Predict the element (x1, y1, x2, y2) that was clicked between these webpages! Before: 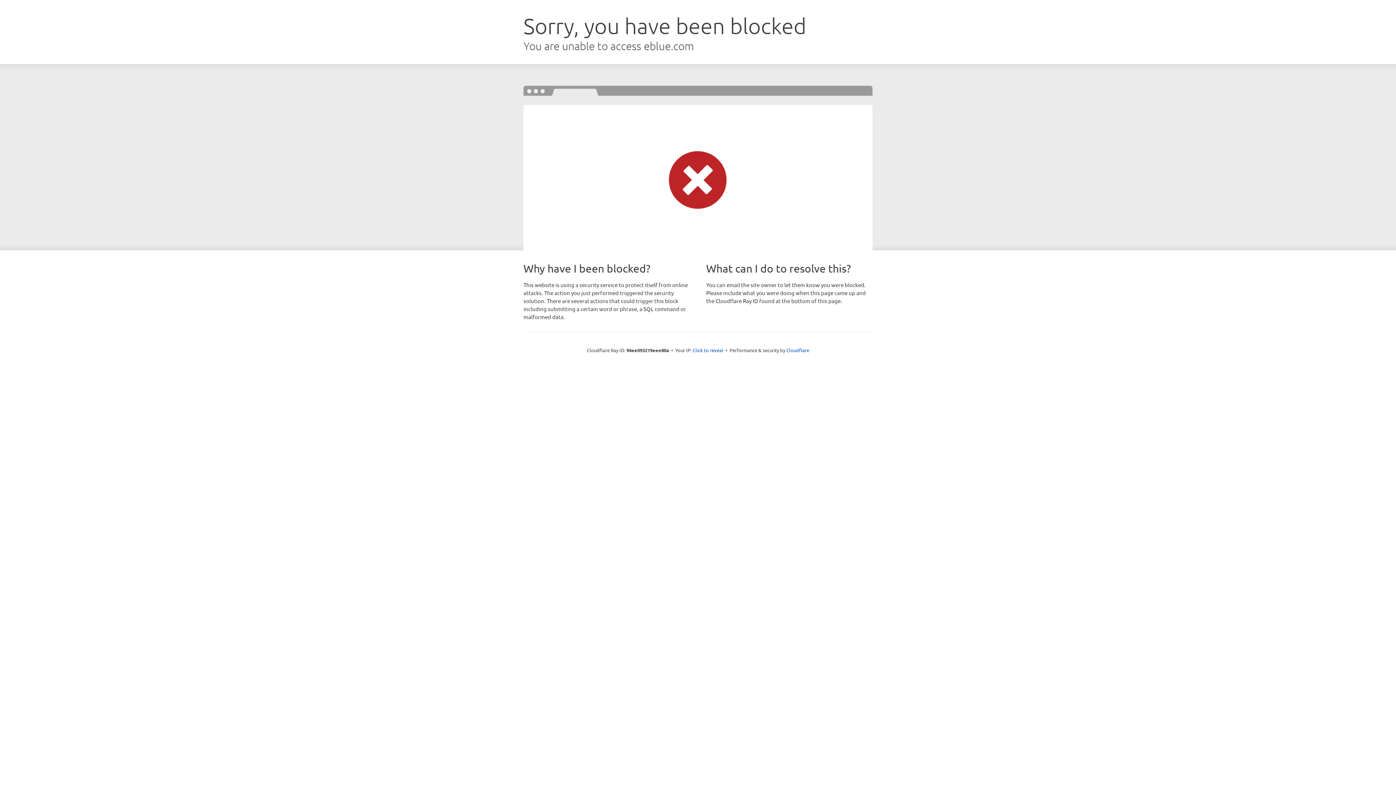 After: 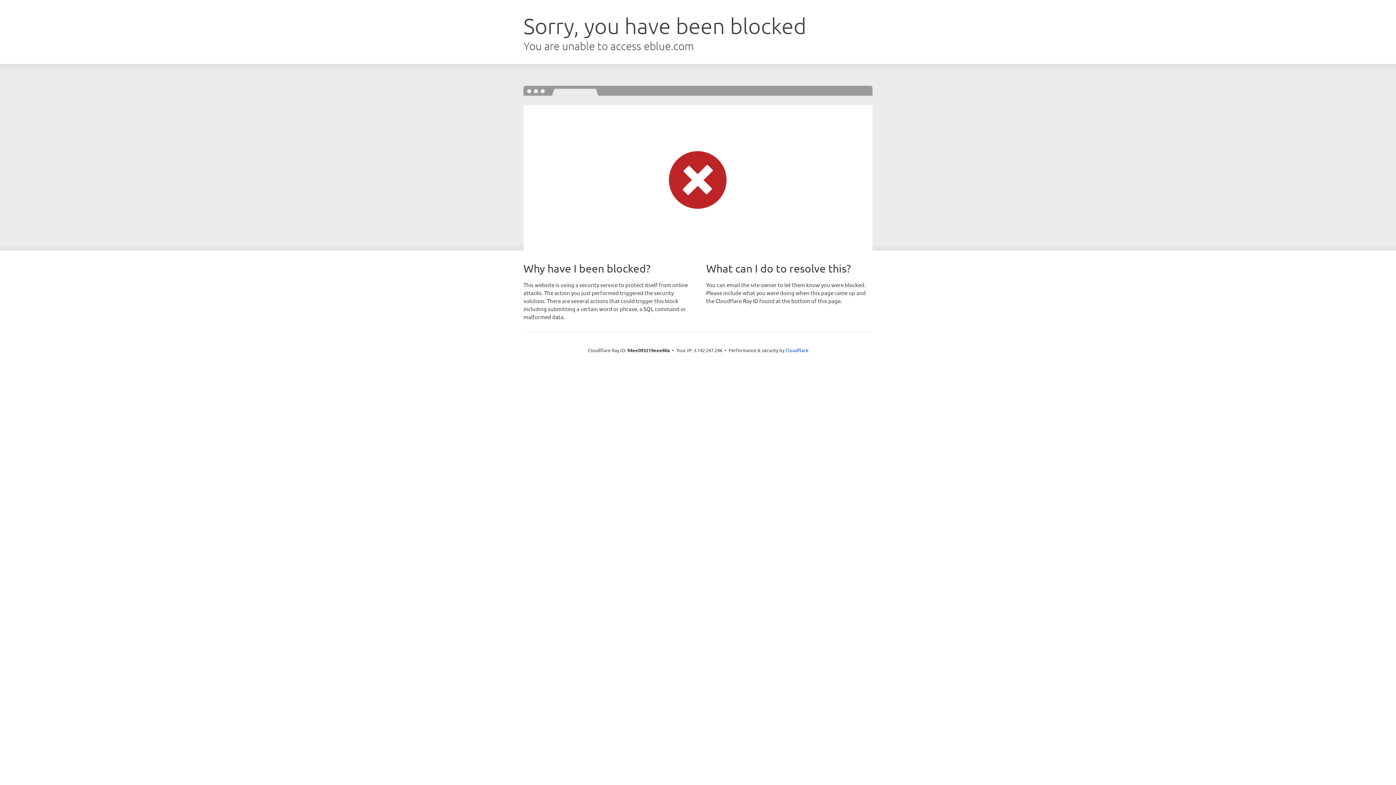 Action: bbox: (692, 346, 723, 353) label: Click to reveal